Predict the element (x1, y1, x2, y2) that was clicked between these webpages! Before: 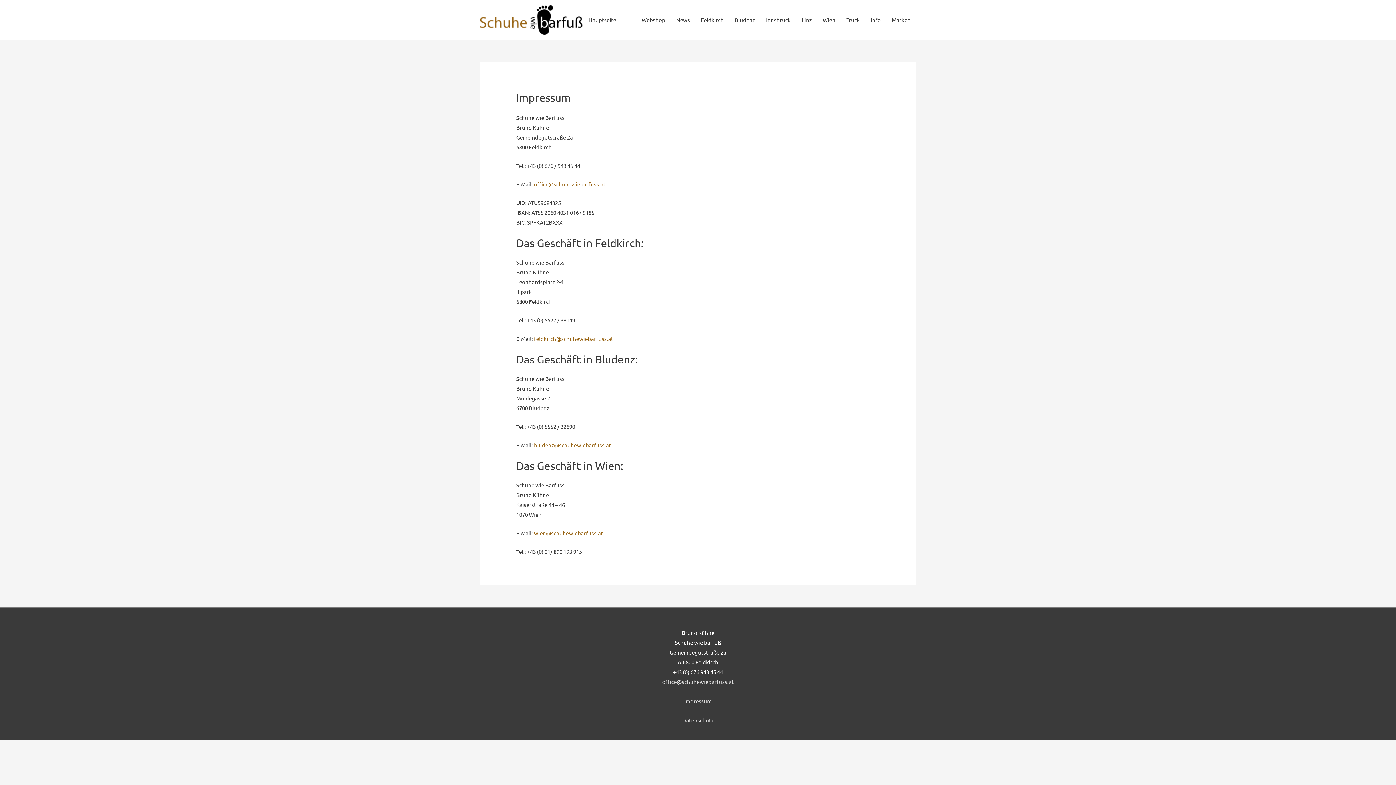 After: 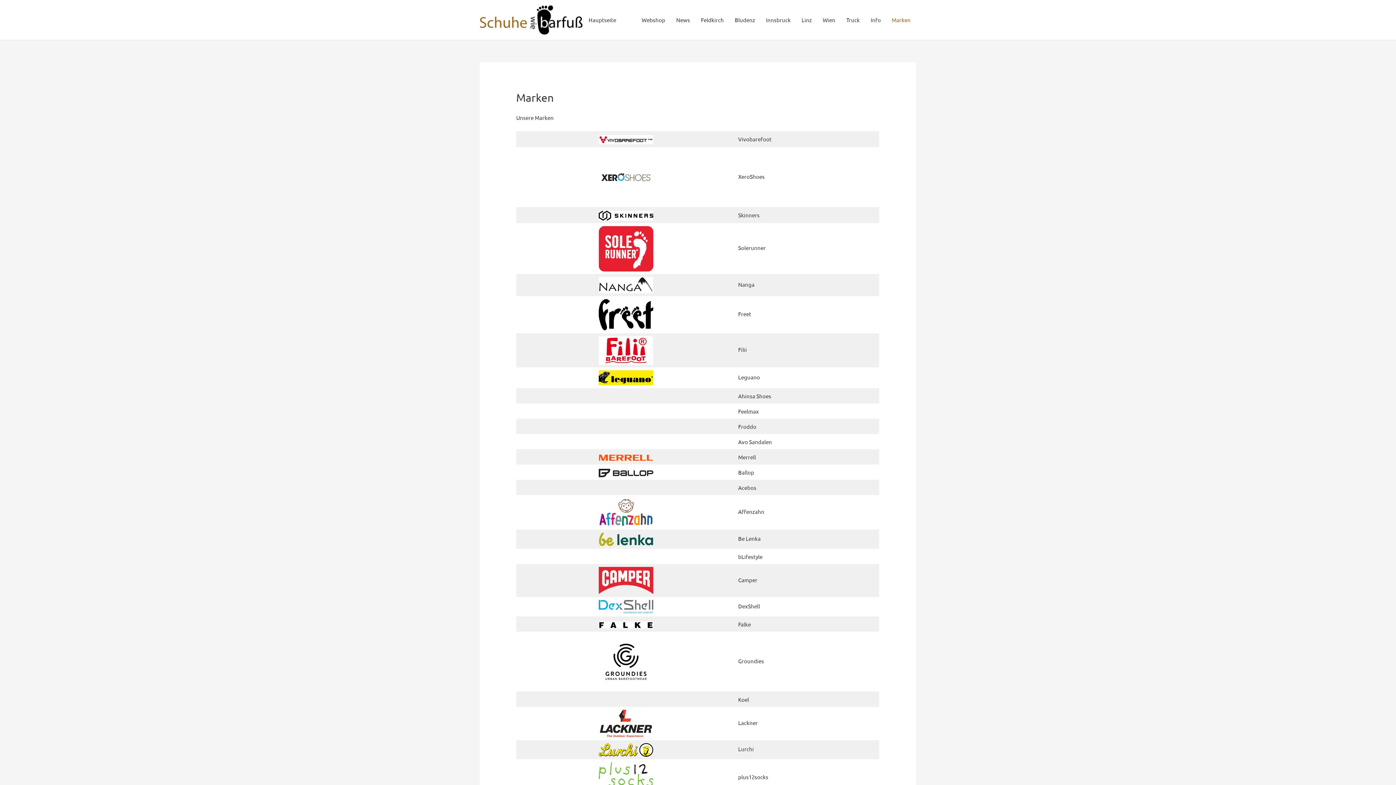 Action: label: Marken bbox: (886, 9, 916, 30)